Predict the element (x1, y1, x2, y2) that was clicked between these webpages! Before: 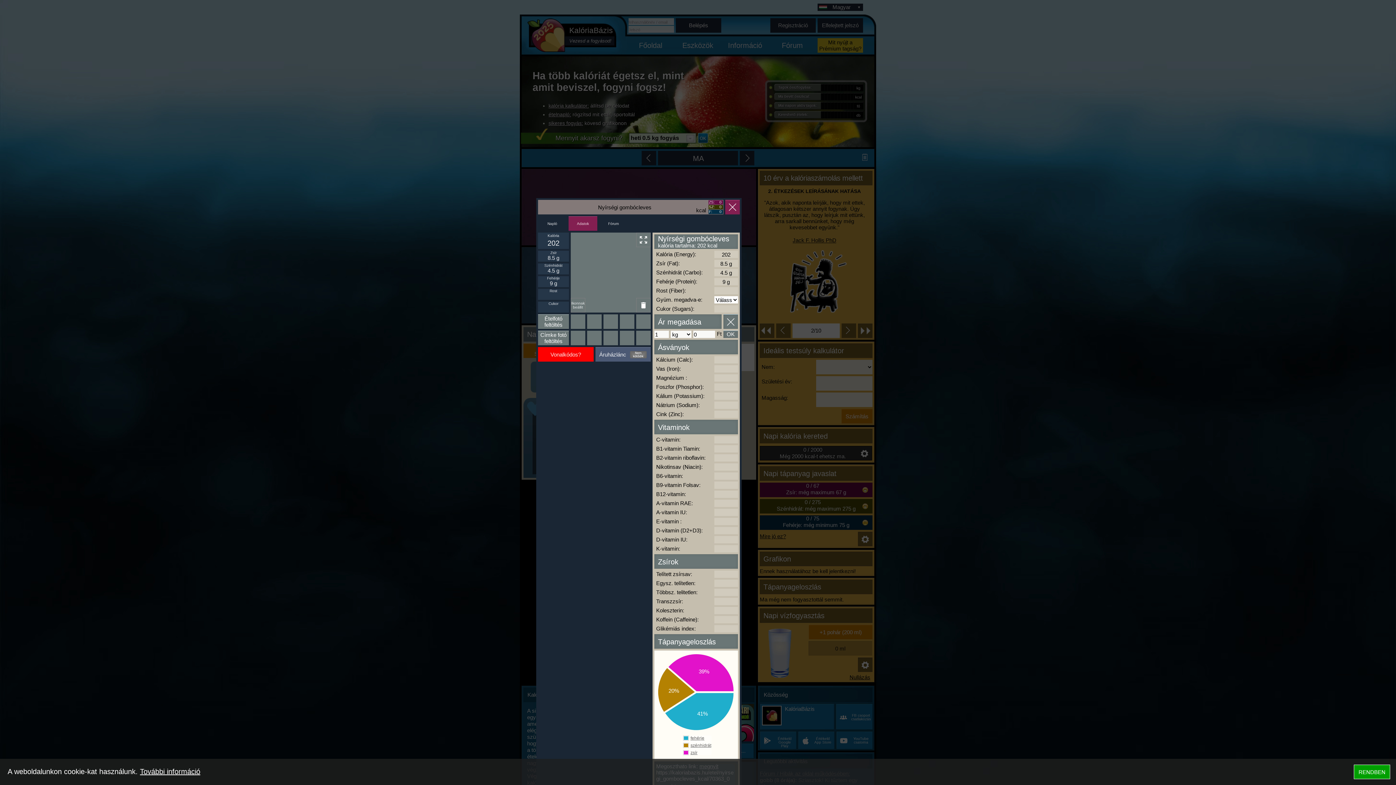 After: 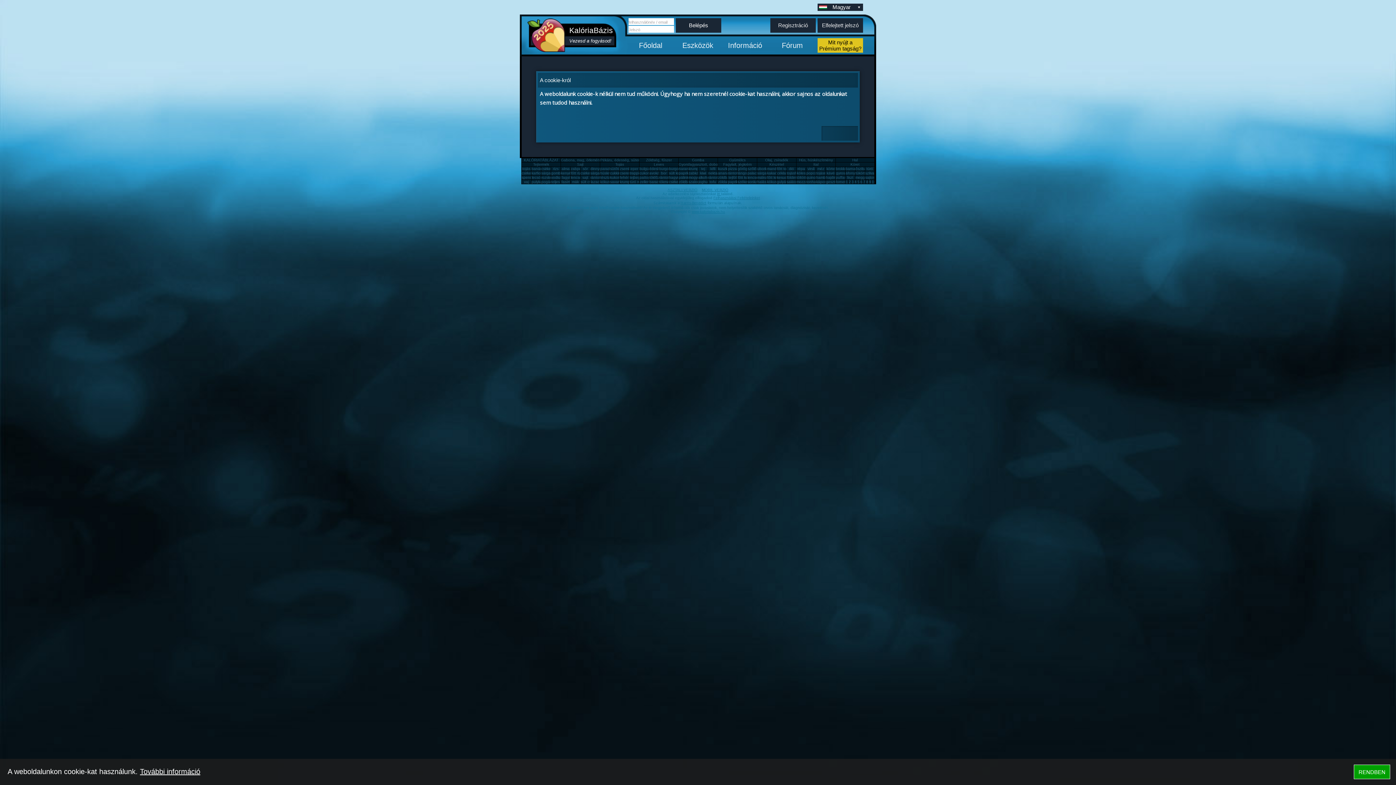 Action: label: További információ bbox: (140, 768, 200, 776)